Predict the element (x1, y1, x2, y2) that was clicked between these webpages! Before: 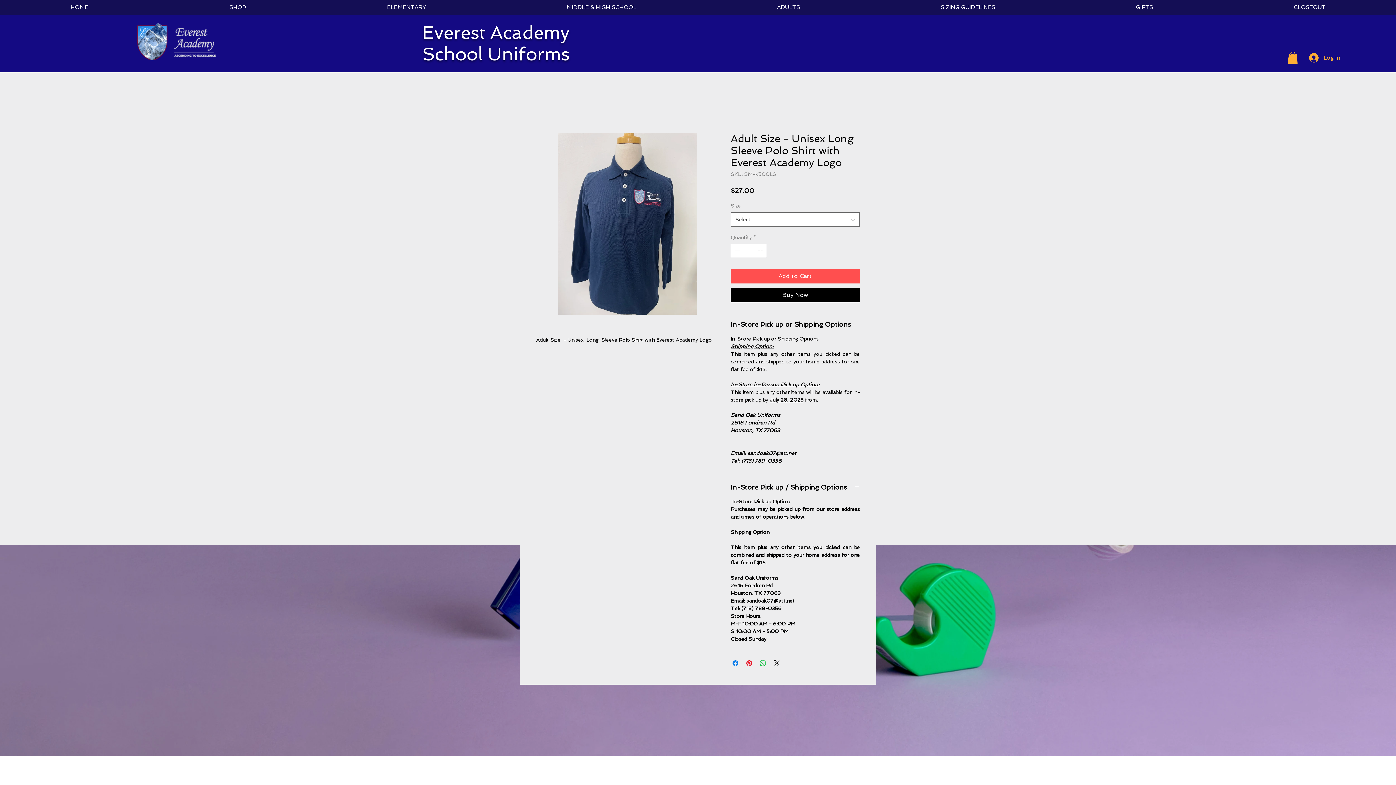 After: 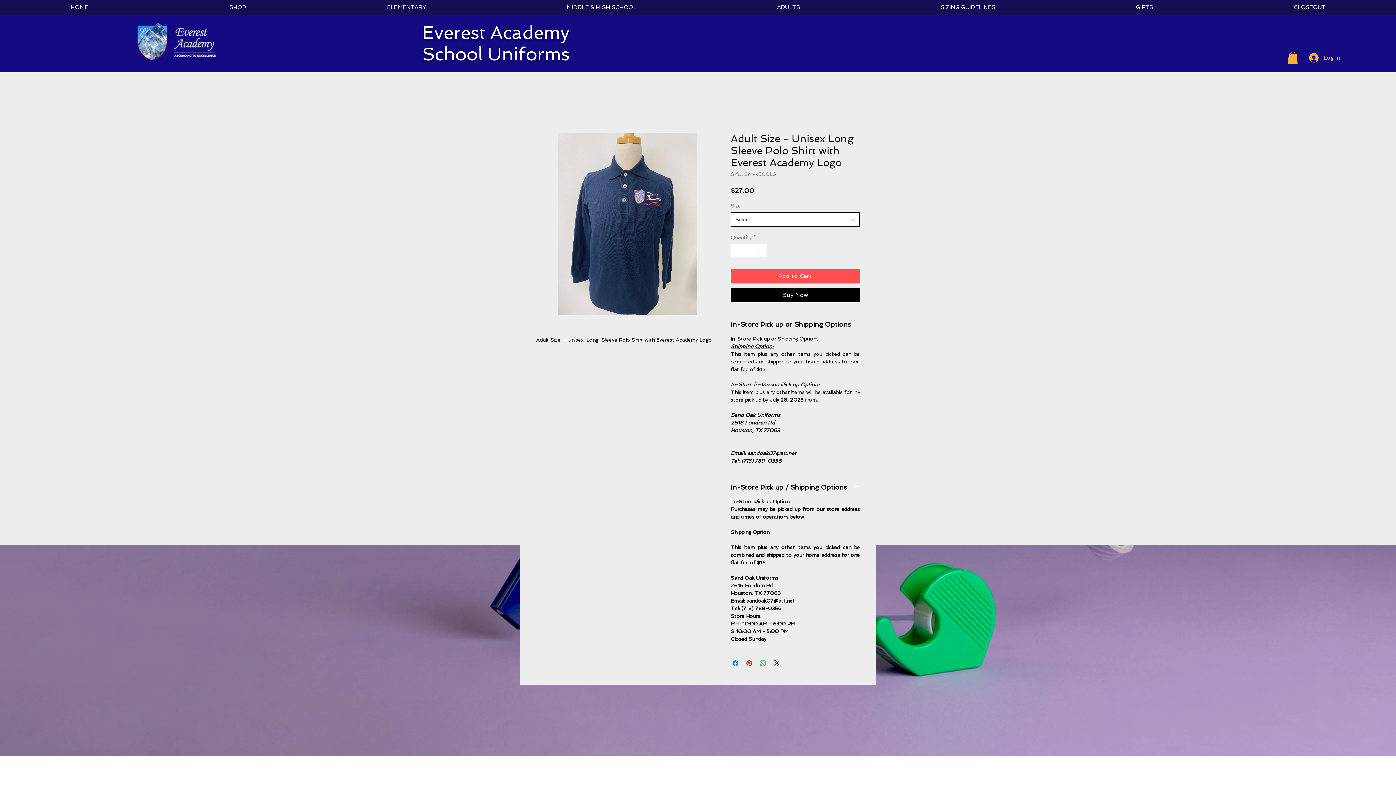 Action: bbox: (730, 212, 860, 226) label: Select